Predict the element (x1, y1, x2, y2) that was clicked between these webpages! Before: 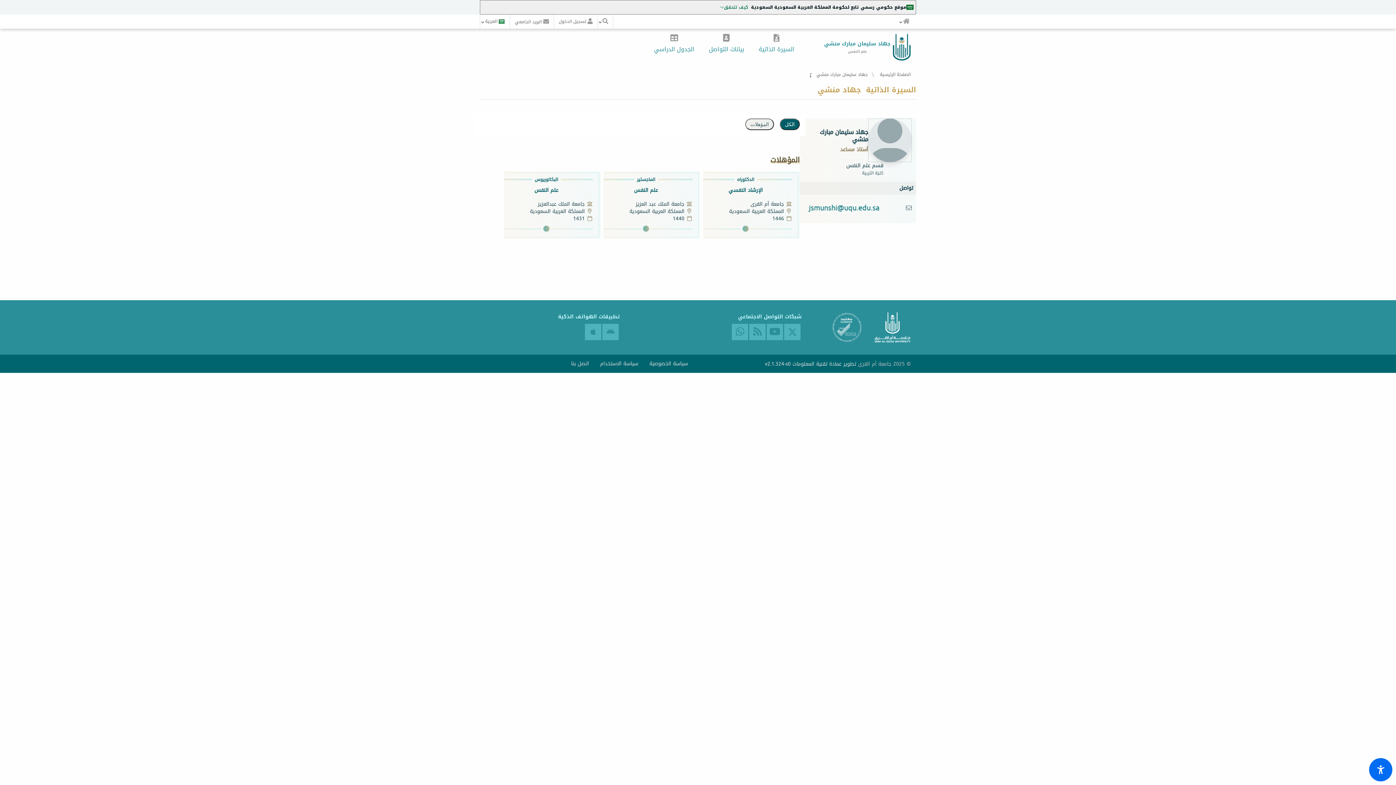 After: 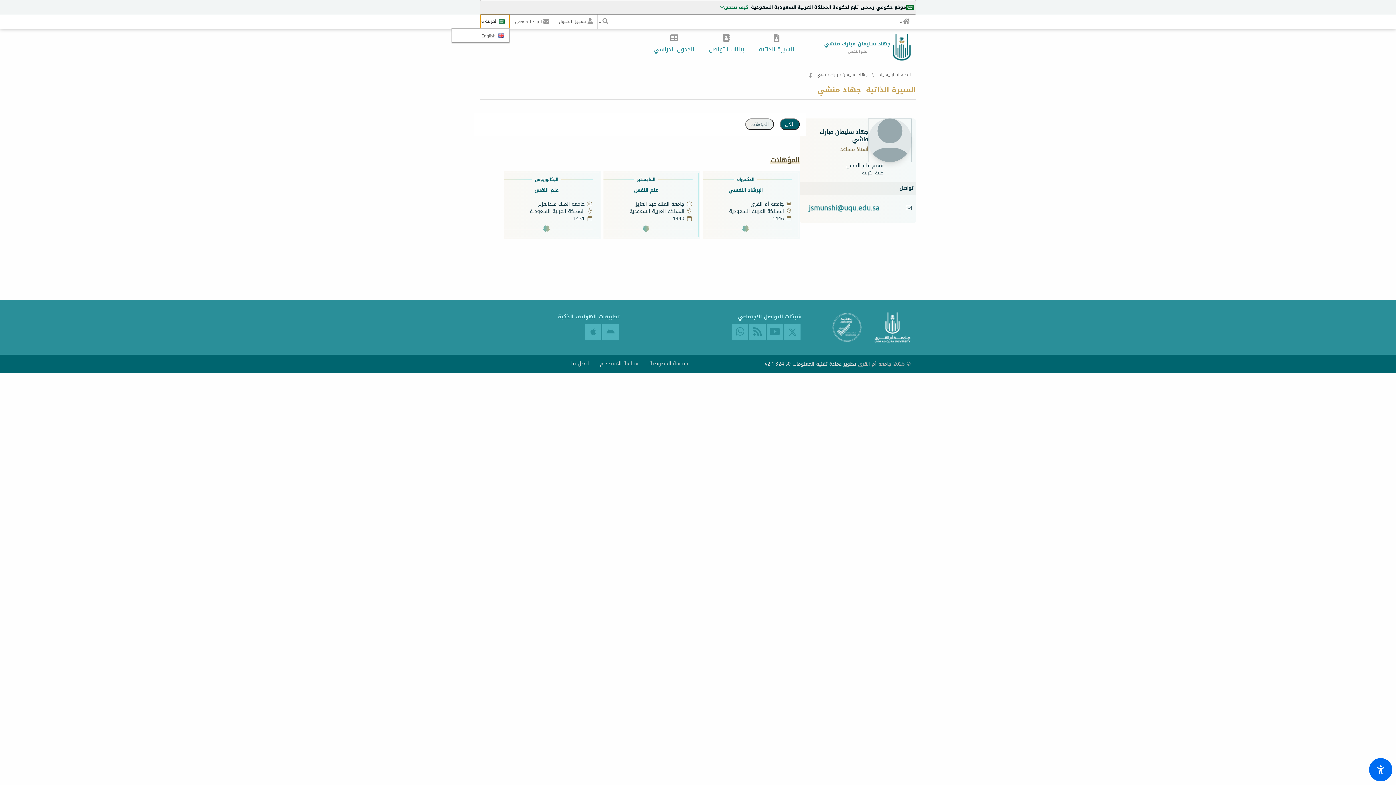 Action: label:  العربية bbox: (480, 14, 509, 28)